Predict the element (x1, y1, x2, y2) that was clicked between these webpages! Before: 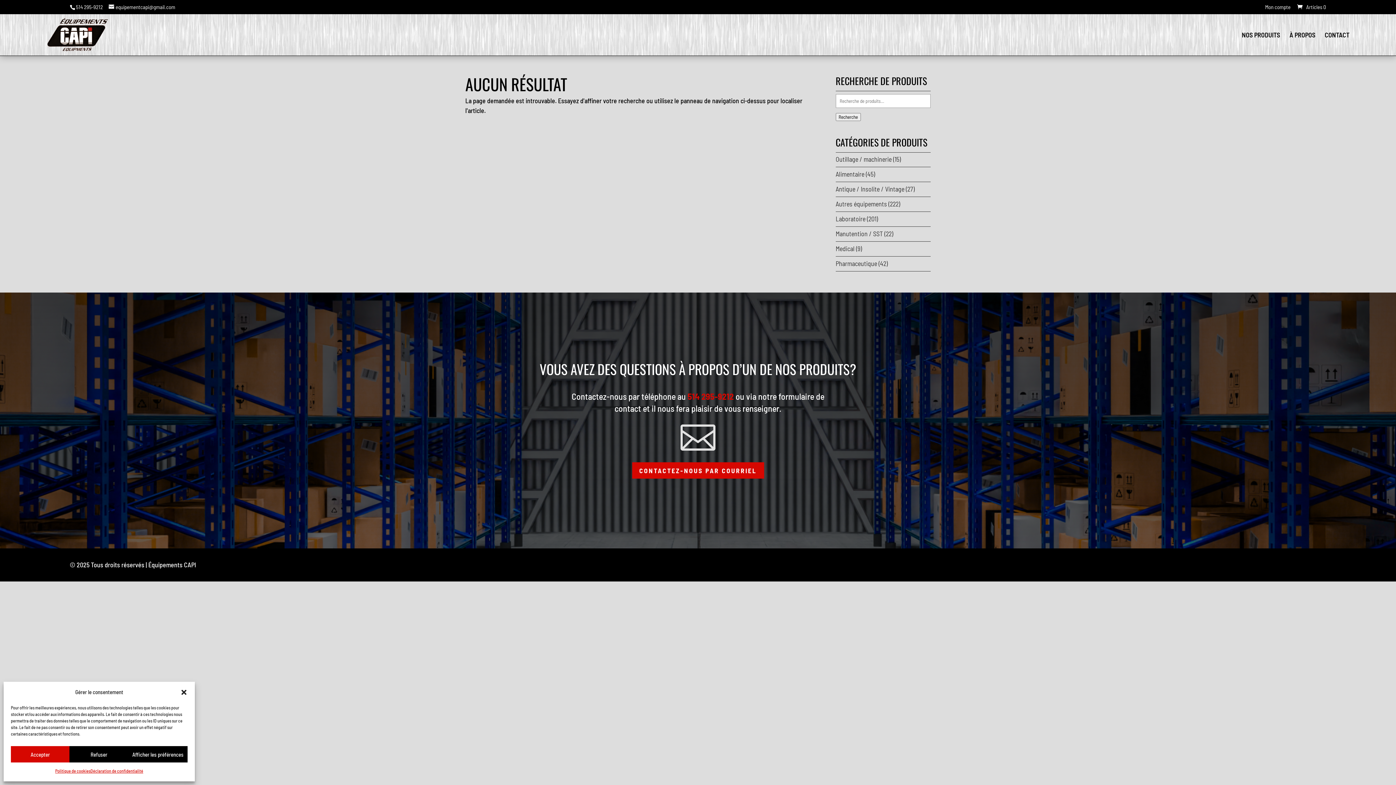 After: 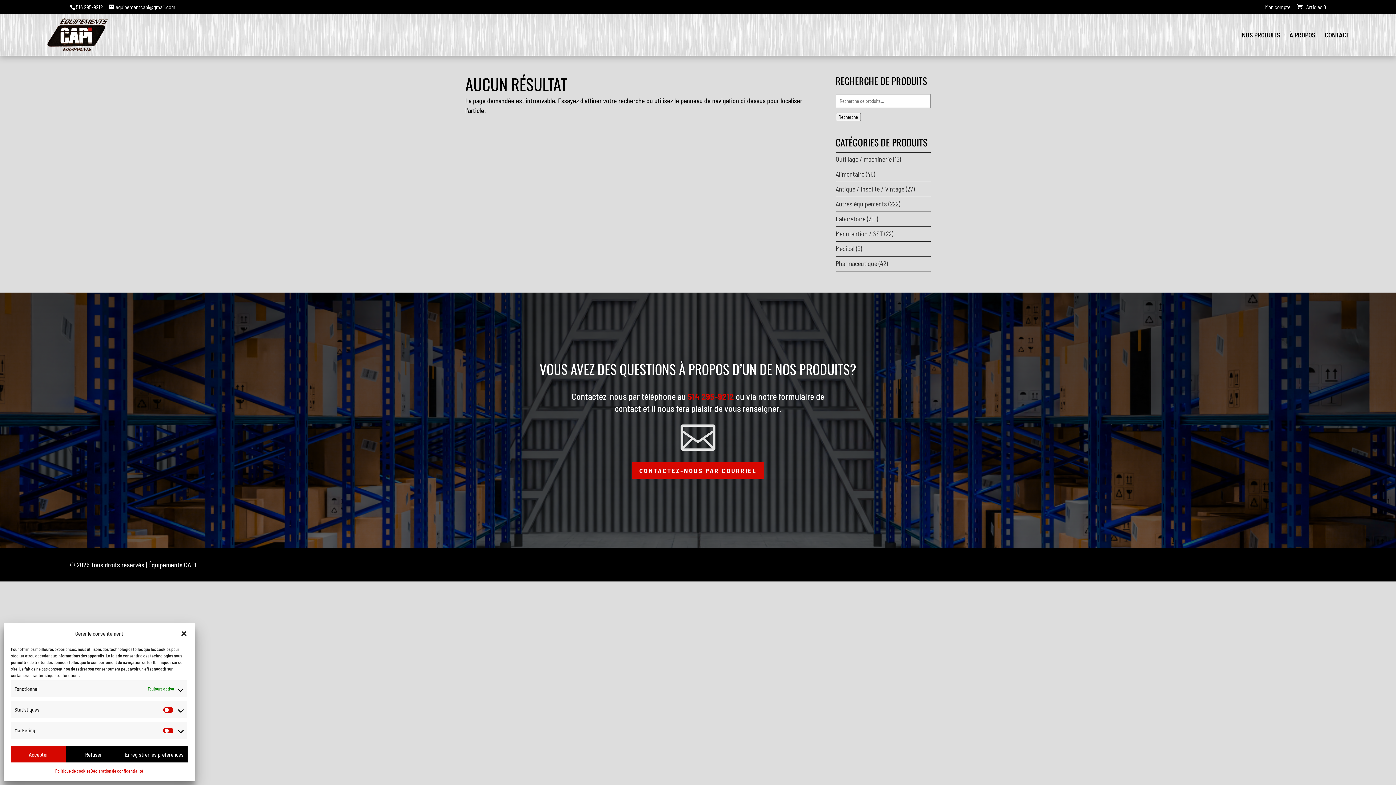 Action: label: Afficher les préférences bbox: (128, 746, 187, 762)